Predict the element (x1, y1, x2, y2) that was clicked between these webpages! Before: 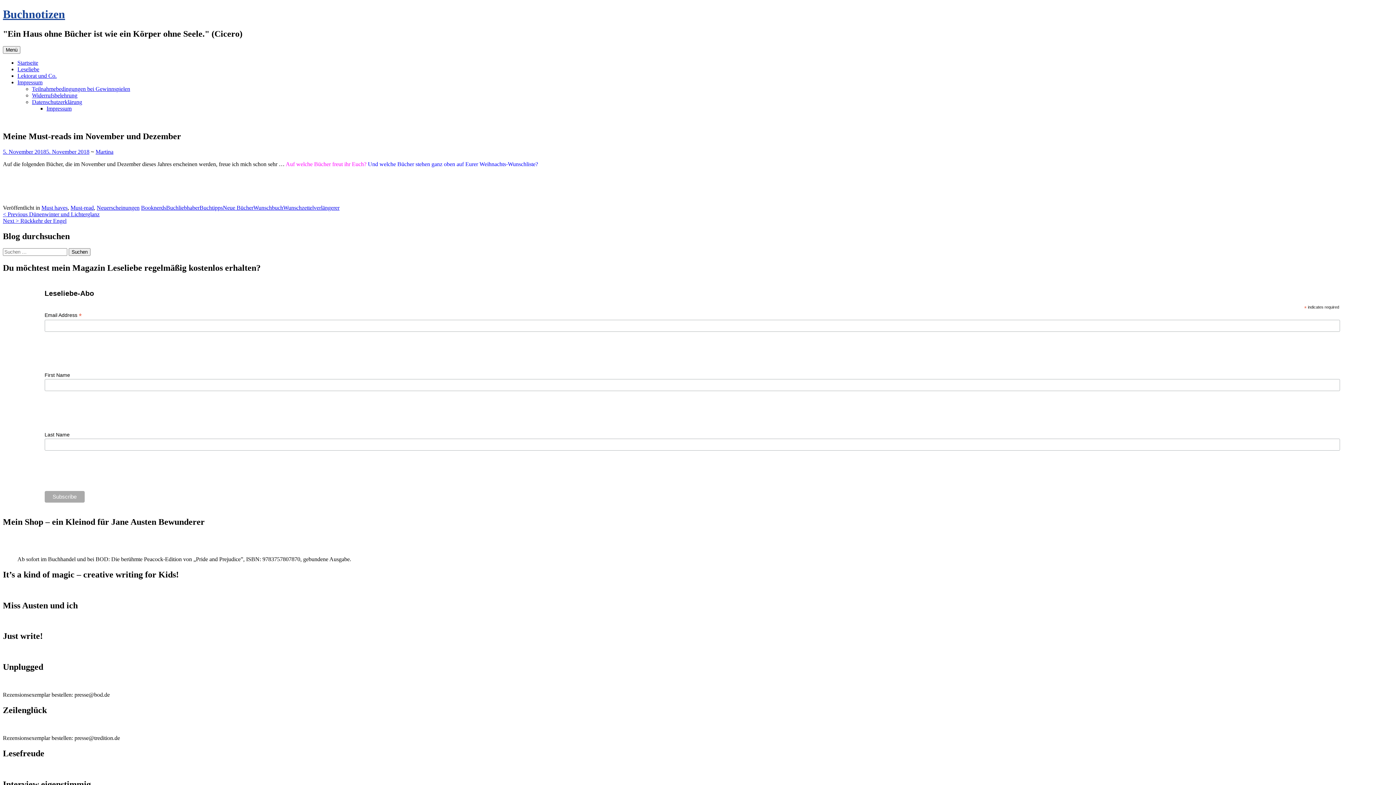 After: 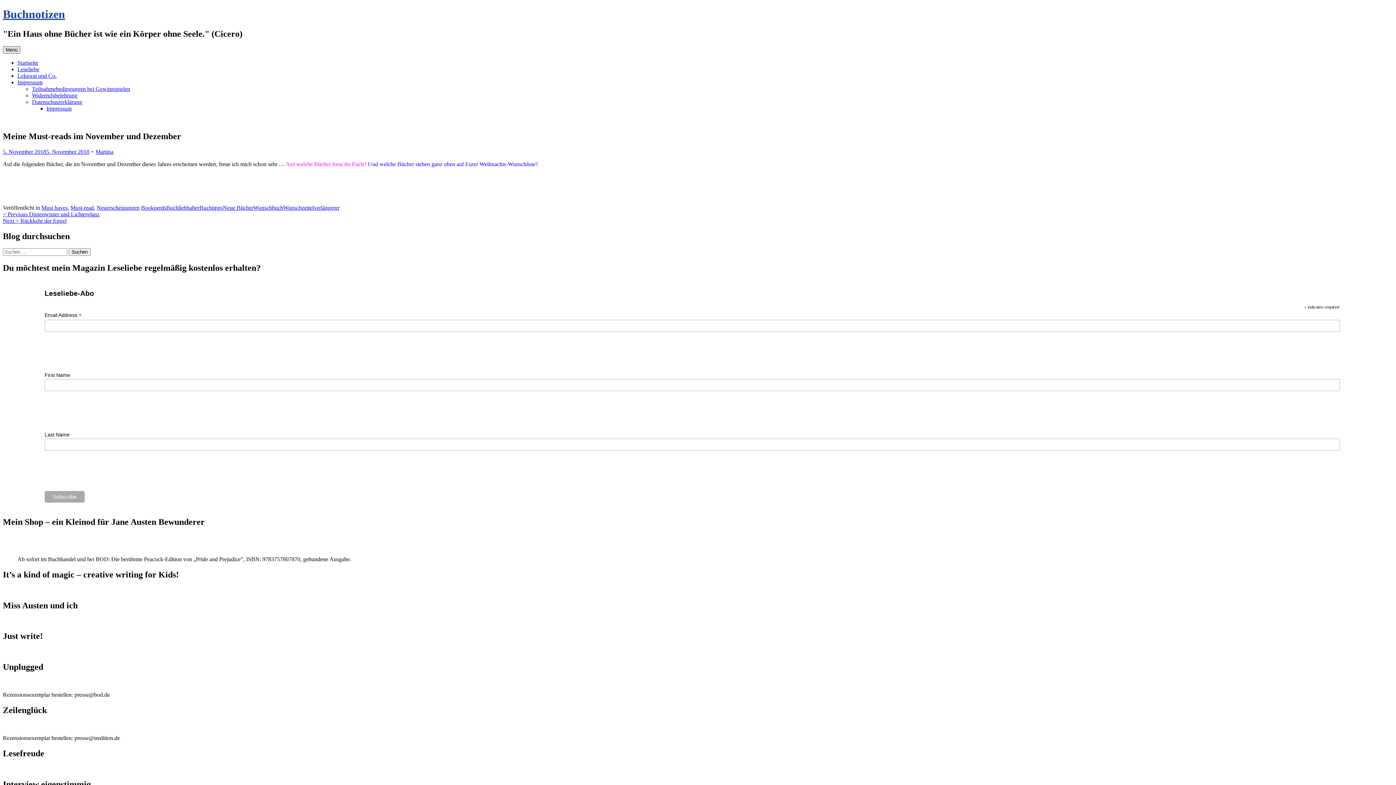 Action: bbox: (2, 46, 20, 53) label: Menü